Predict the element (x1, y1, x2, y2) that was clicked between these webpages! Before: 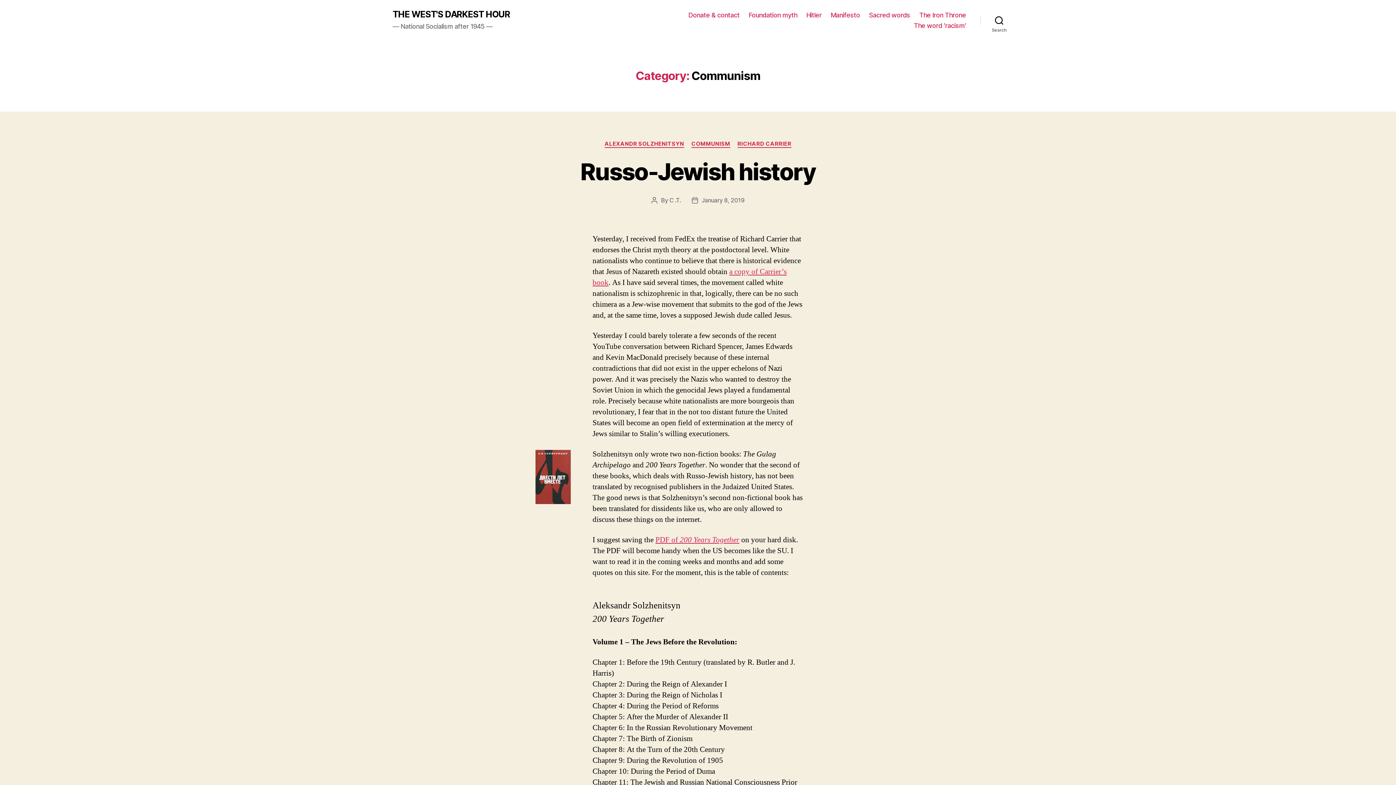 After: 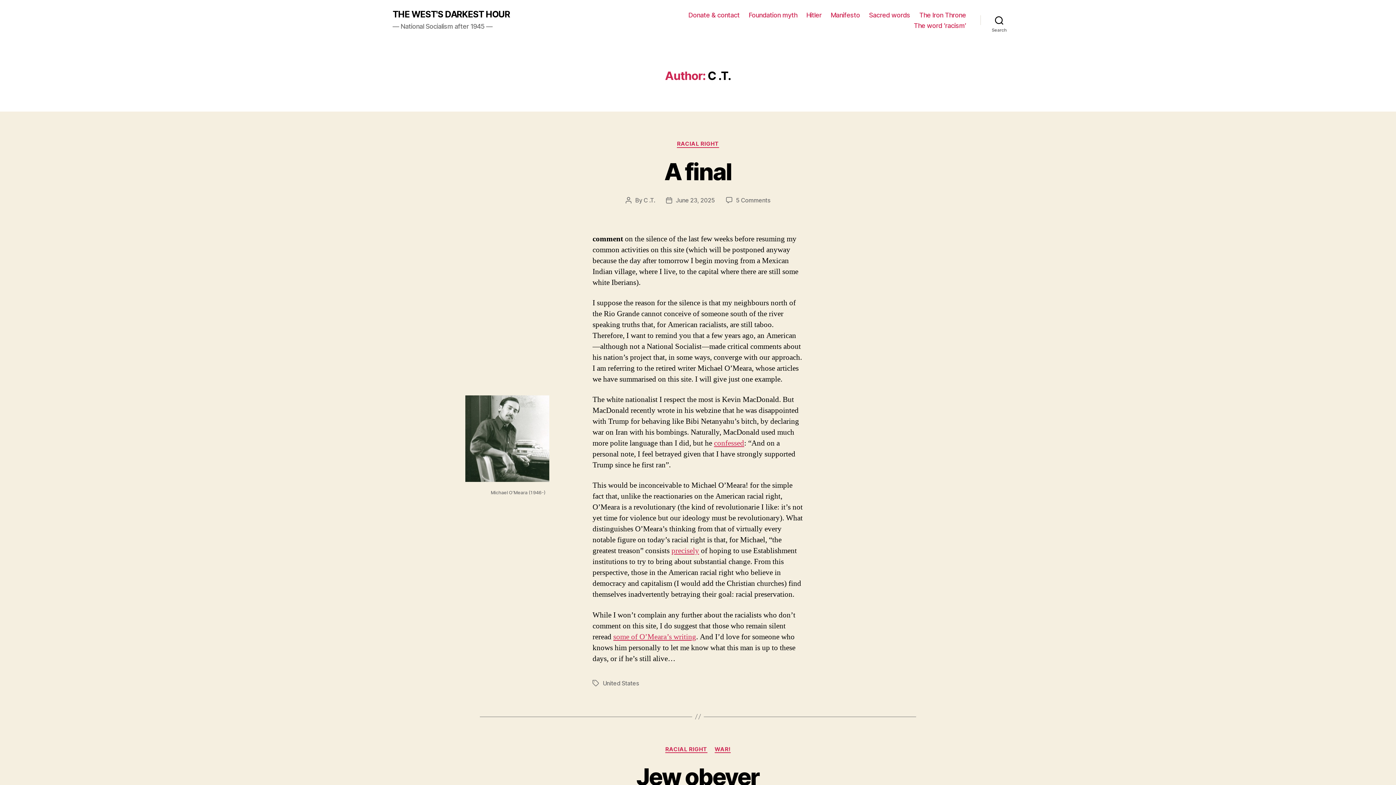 Action: label: C .T. bbox: (669, 196, 681, 203)